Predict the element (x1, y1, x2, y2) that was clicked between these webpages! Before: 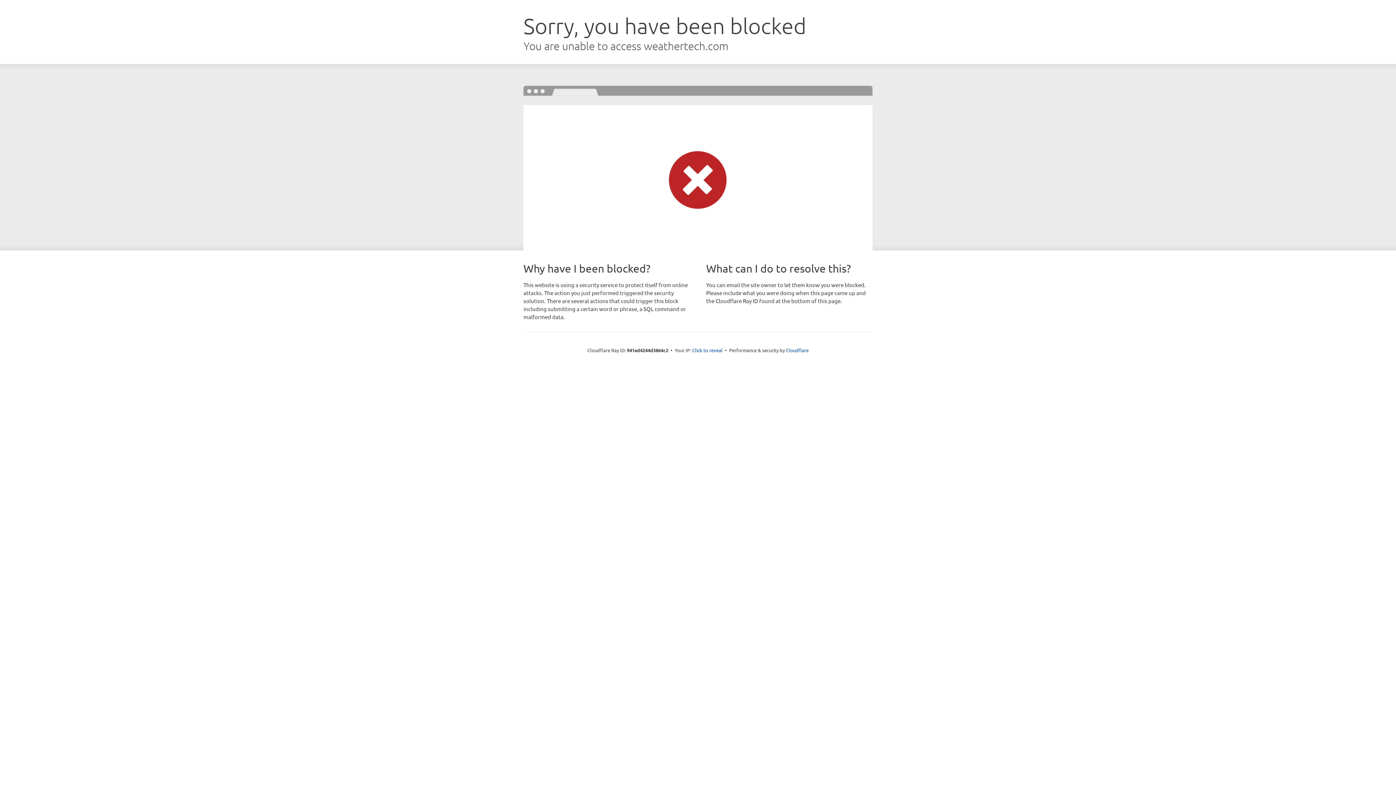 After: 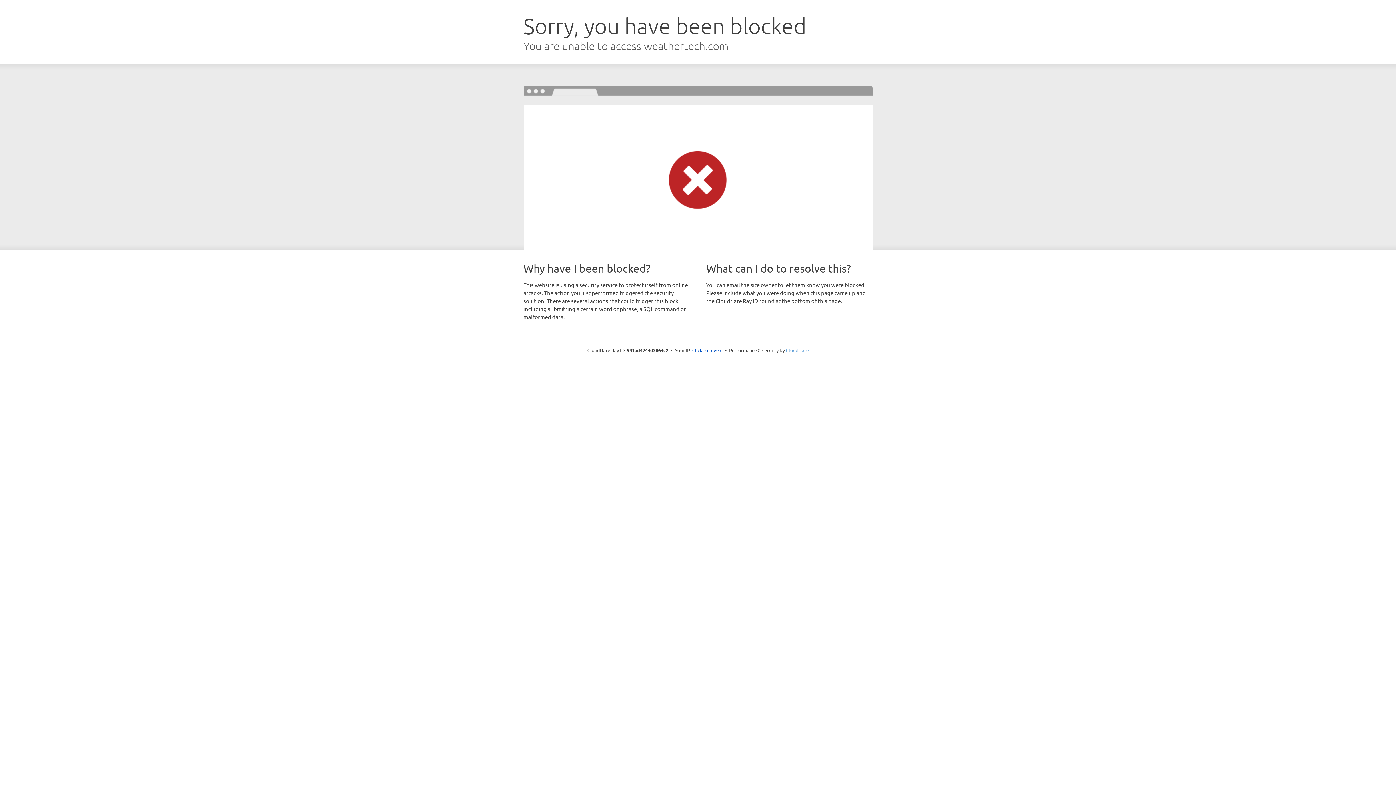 Action: label: Cloudflare bbox: (786, 347, 808, 353)